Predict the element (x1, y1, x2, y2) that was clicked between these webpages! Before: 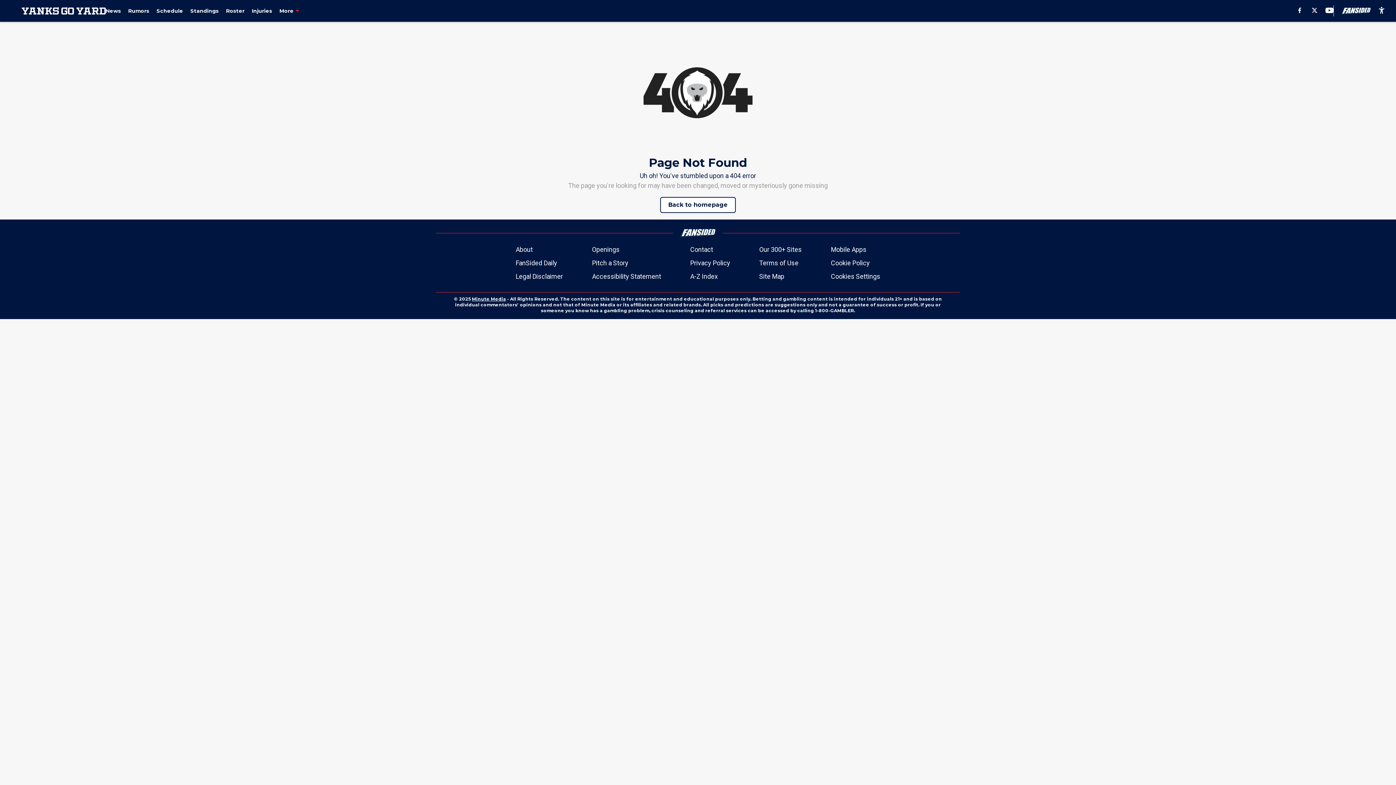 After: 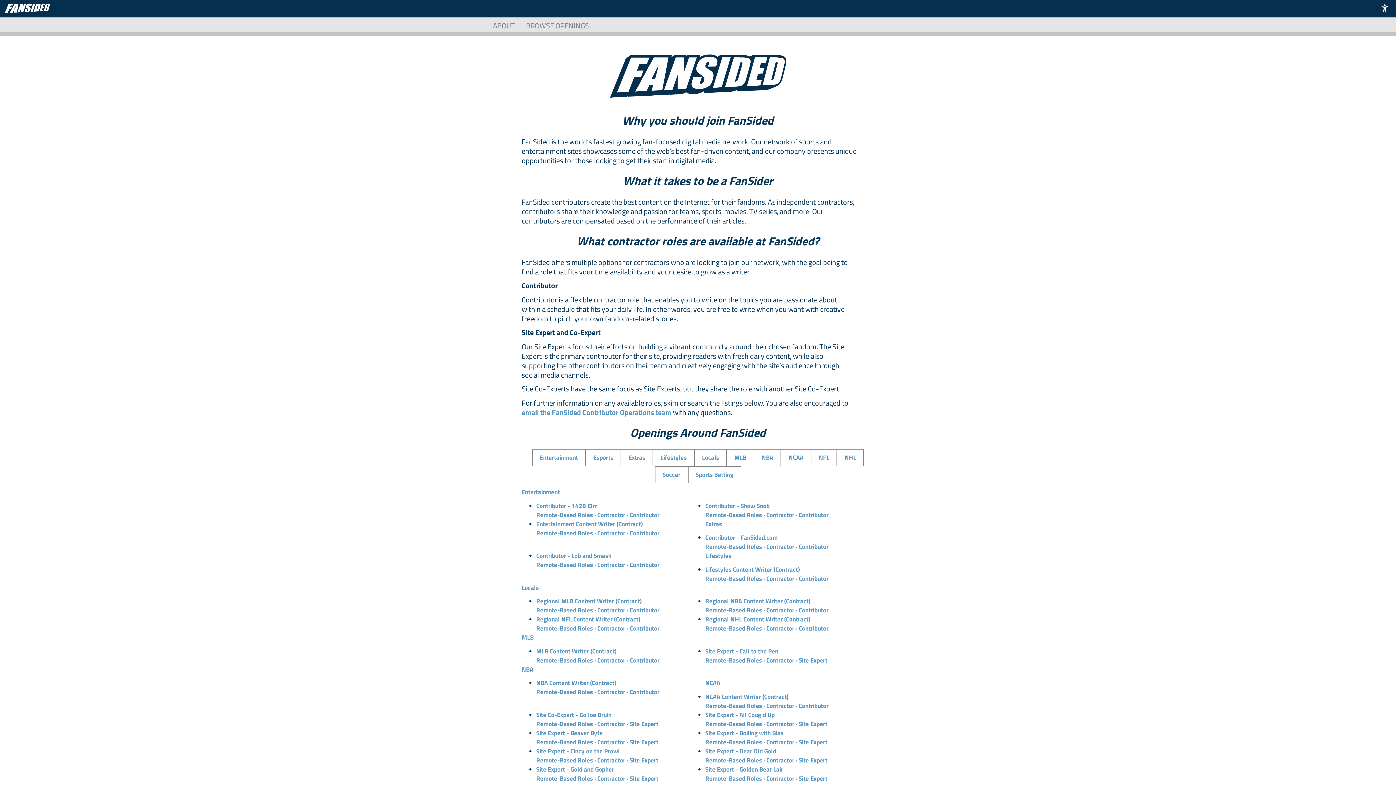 Action: label: Openings bbox: (592, 244, 619, 254)